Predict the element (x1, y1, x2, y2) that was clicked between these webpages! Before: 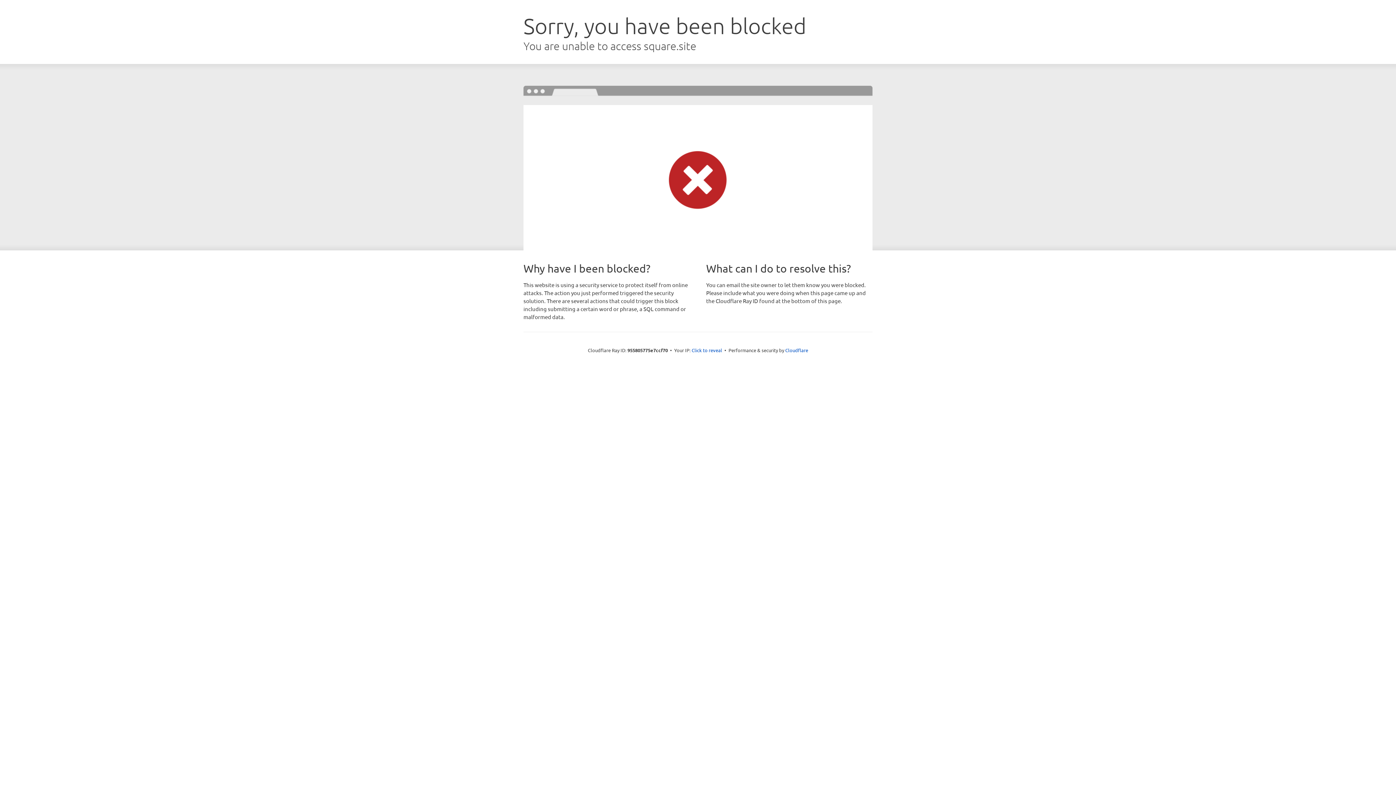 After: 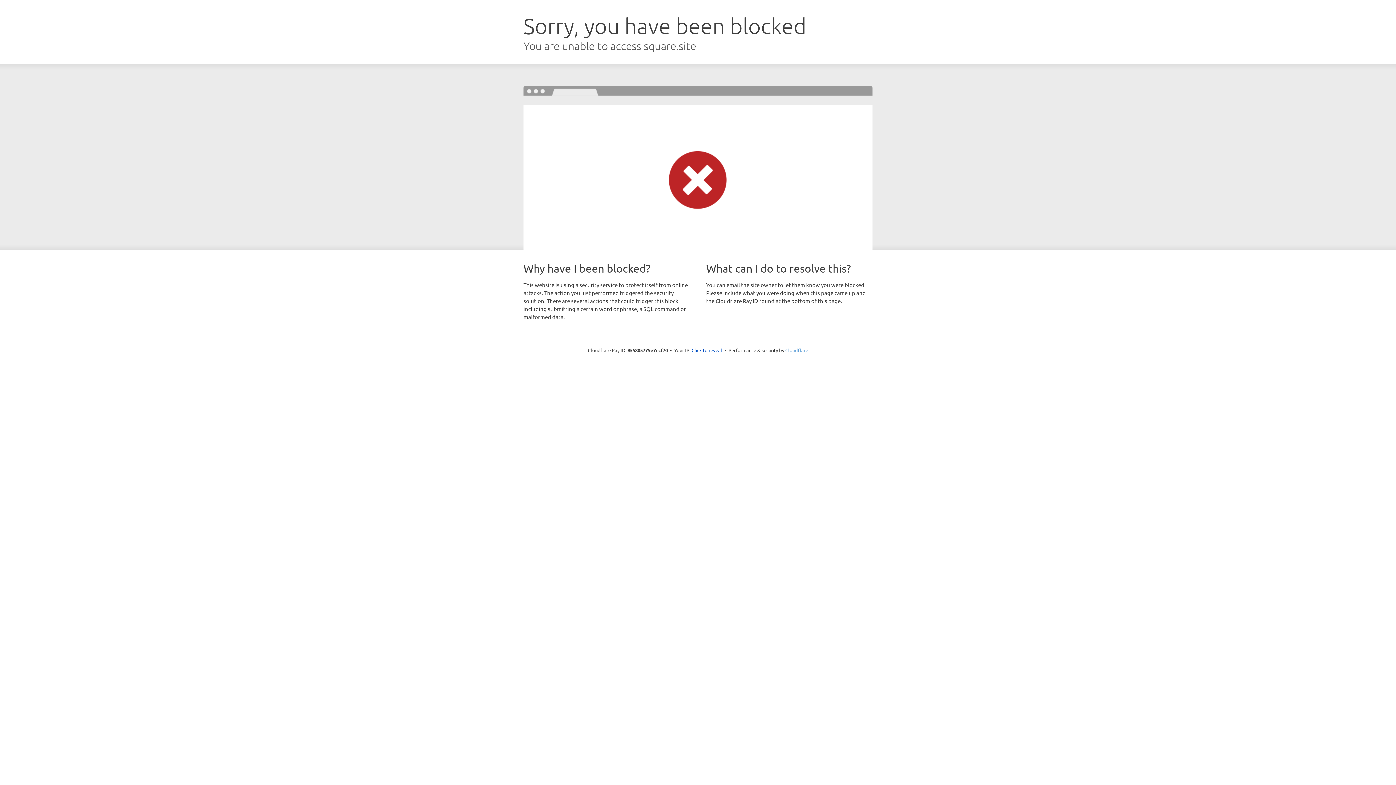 Action: label: Cloudflare bbox: (785, 347, 808, 353)